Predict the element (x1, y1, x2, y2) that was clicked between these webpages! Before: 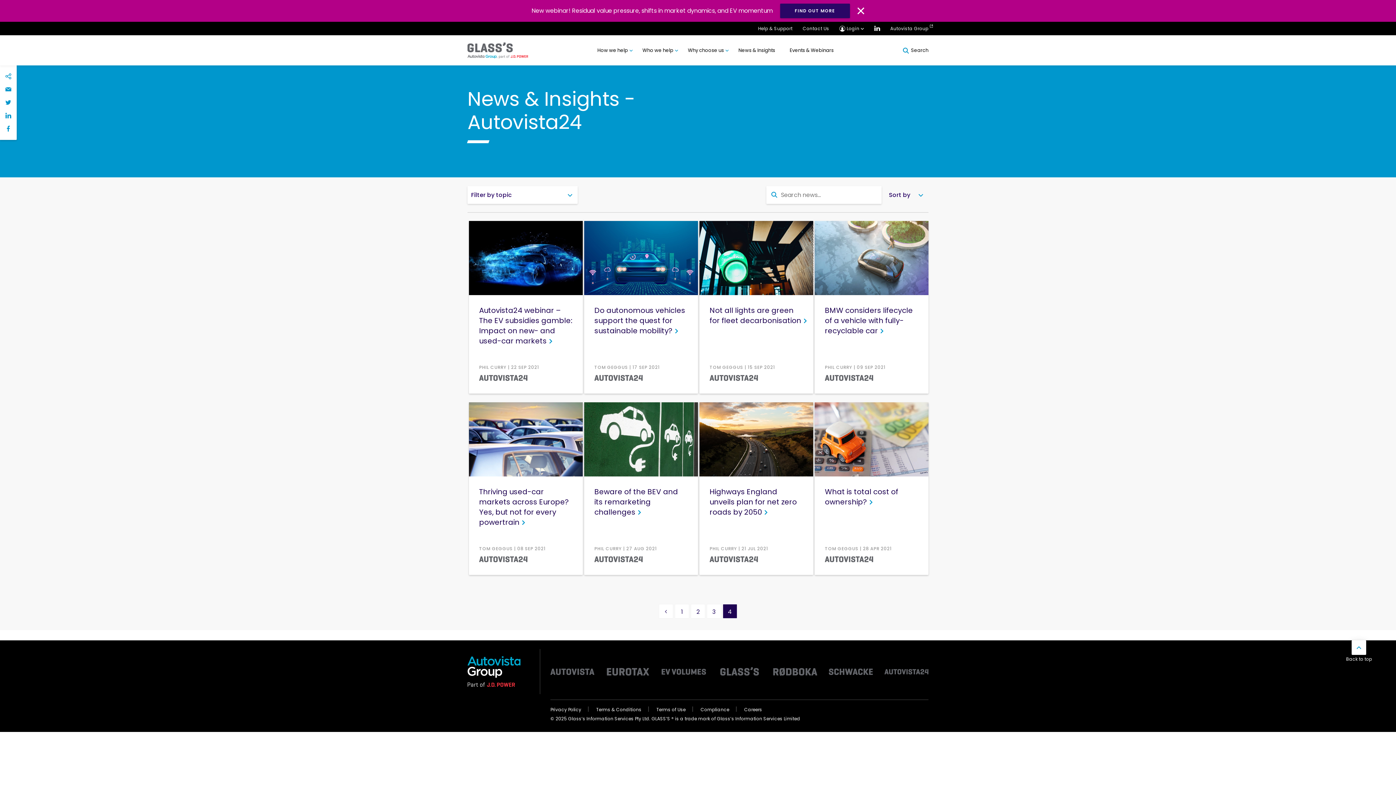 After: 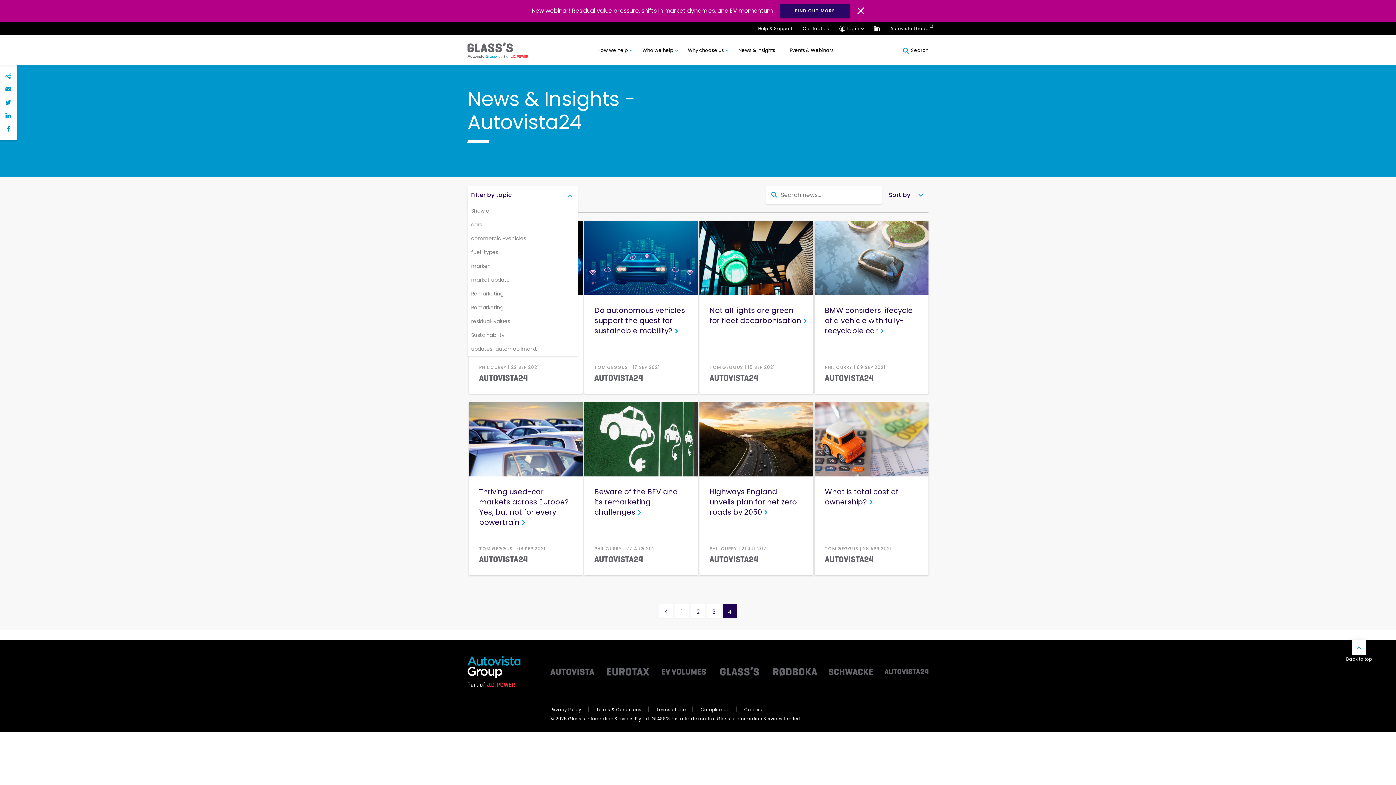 Action: bbox: (471, 190, 576, 200) label: Filter by topic